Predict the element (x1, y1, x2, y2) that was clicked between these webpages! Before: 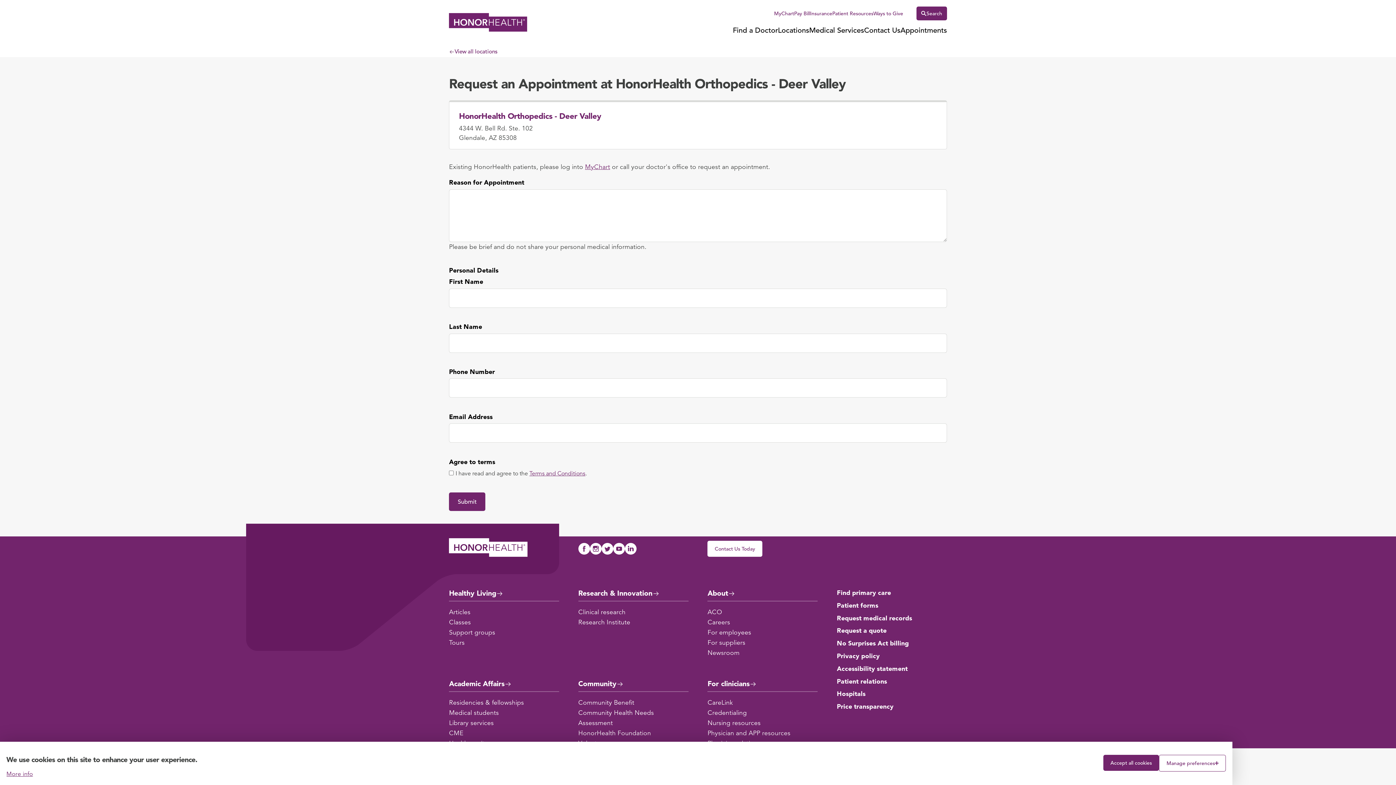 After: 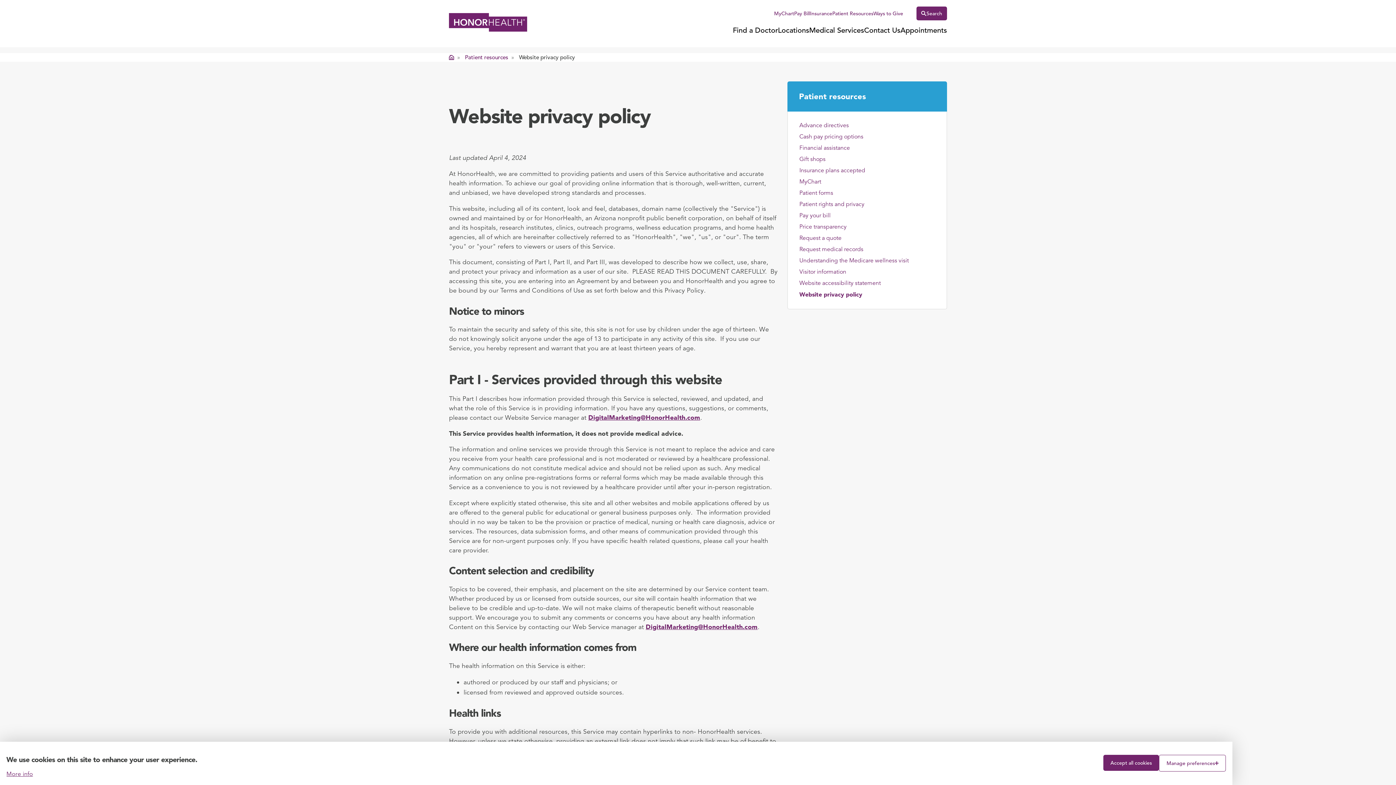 Action: label: Privacy policy bbox: (837, 650, 947, 662)